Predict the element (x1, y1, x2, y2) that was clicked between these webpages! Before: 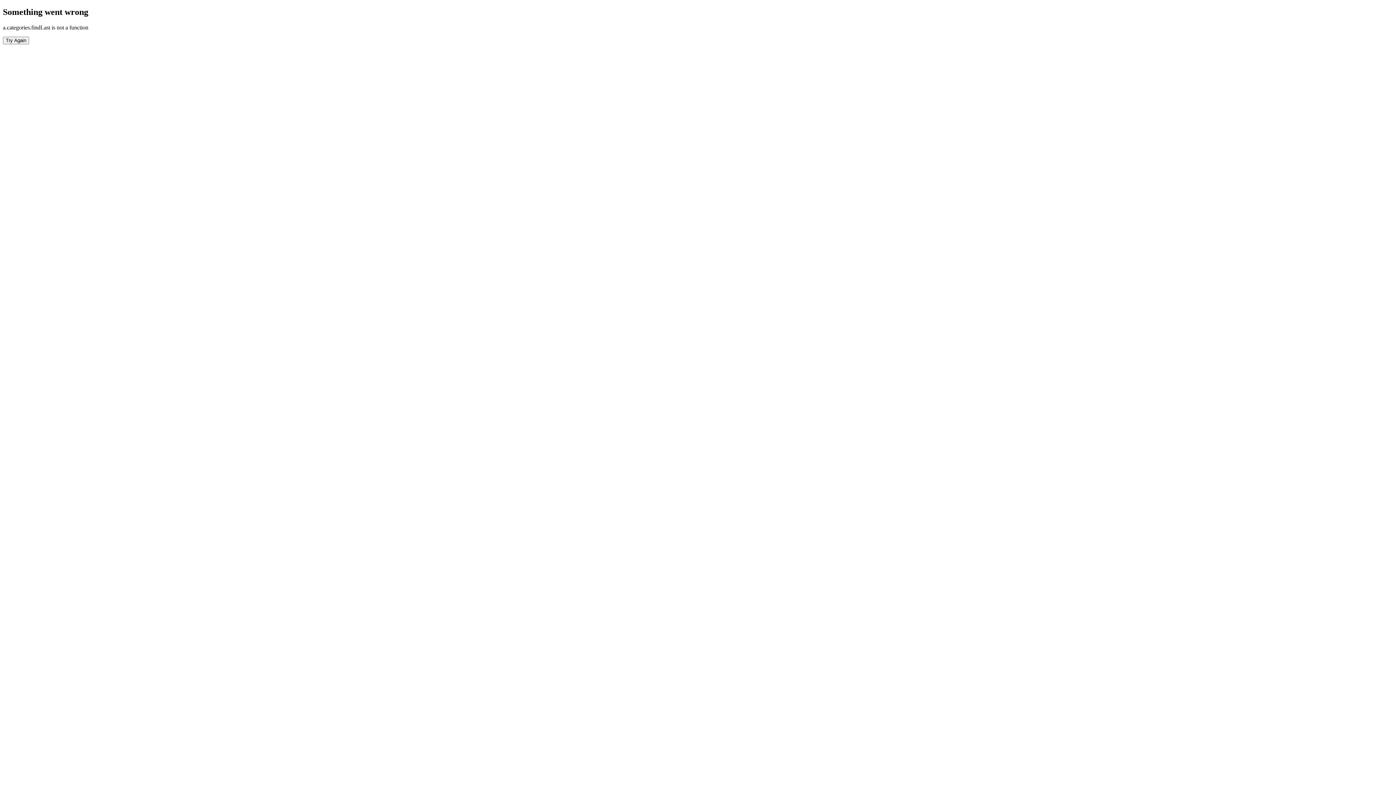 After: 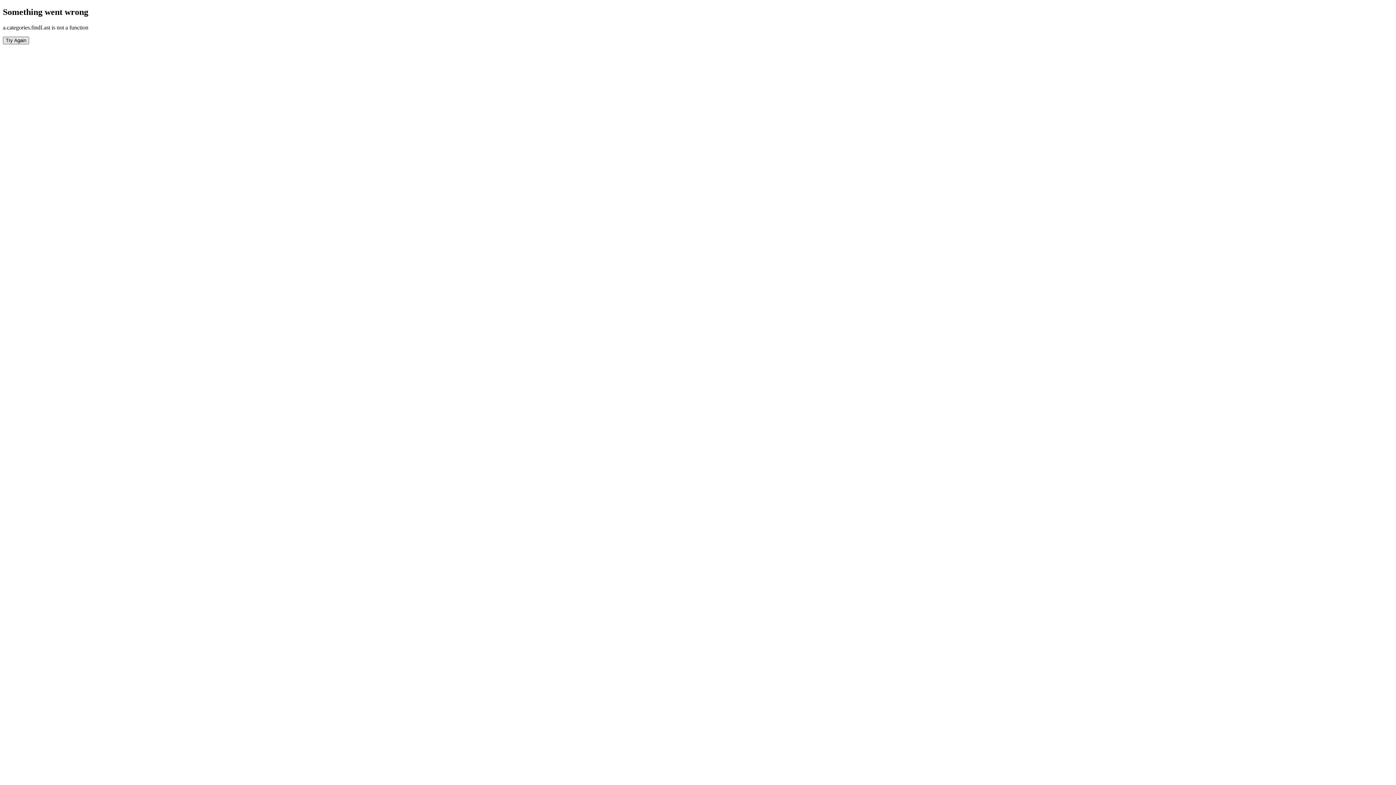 Action: bbox: (2, 36, 29, 44) label: Try Again